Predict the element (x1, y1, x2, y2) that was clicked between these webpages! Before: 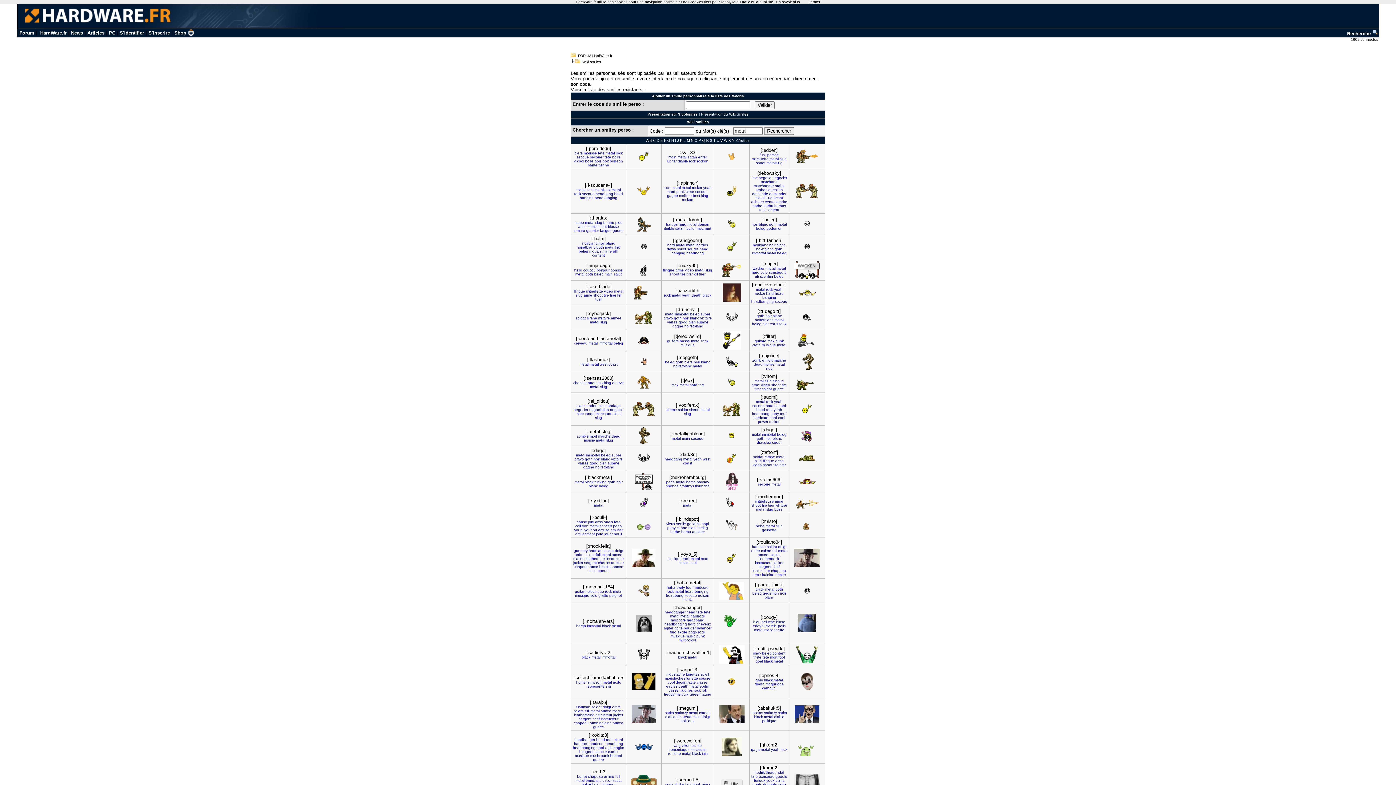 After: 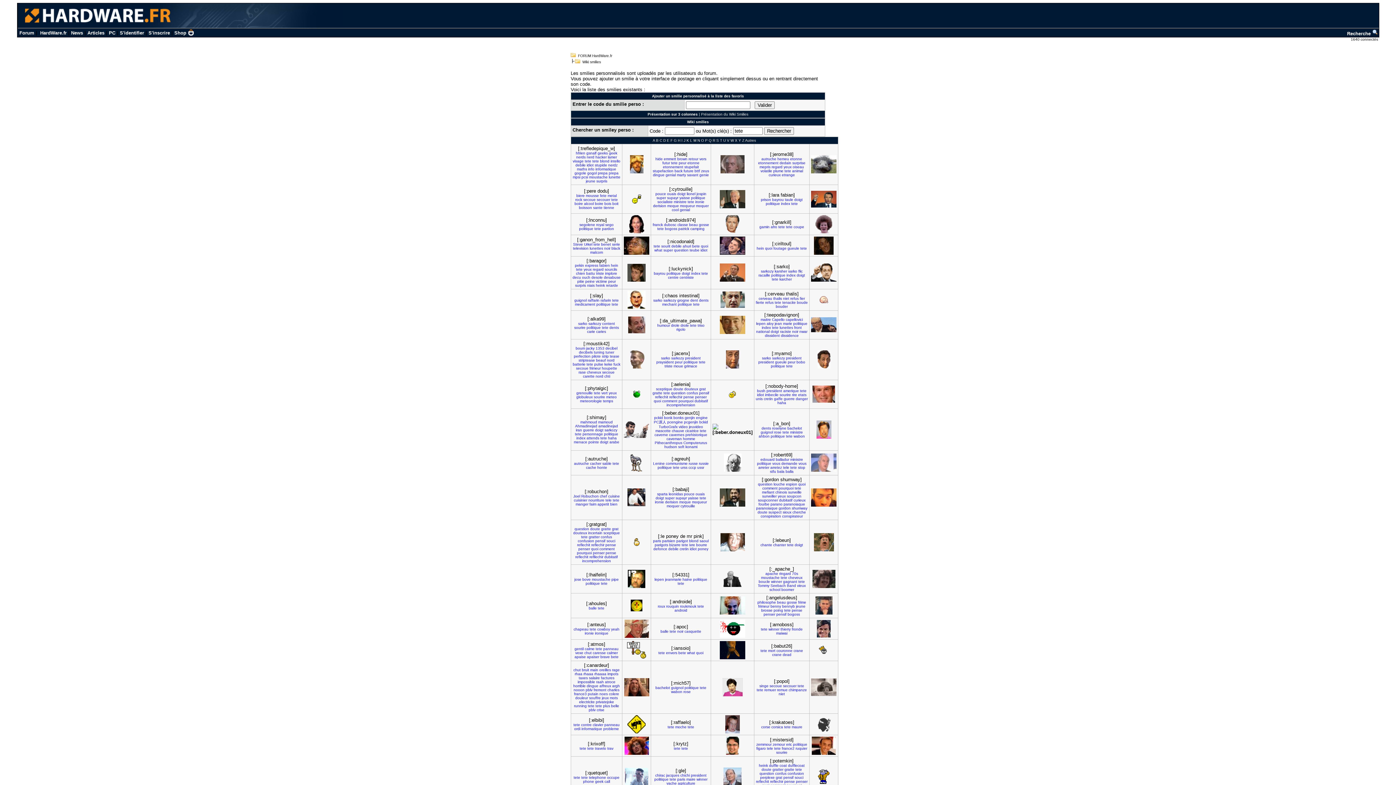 Action: bbox: (696, 610, 703, 614) label: tete